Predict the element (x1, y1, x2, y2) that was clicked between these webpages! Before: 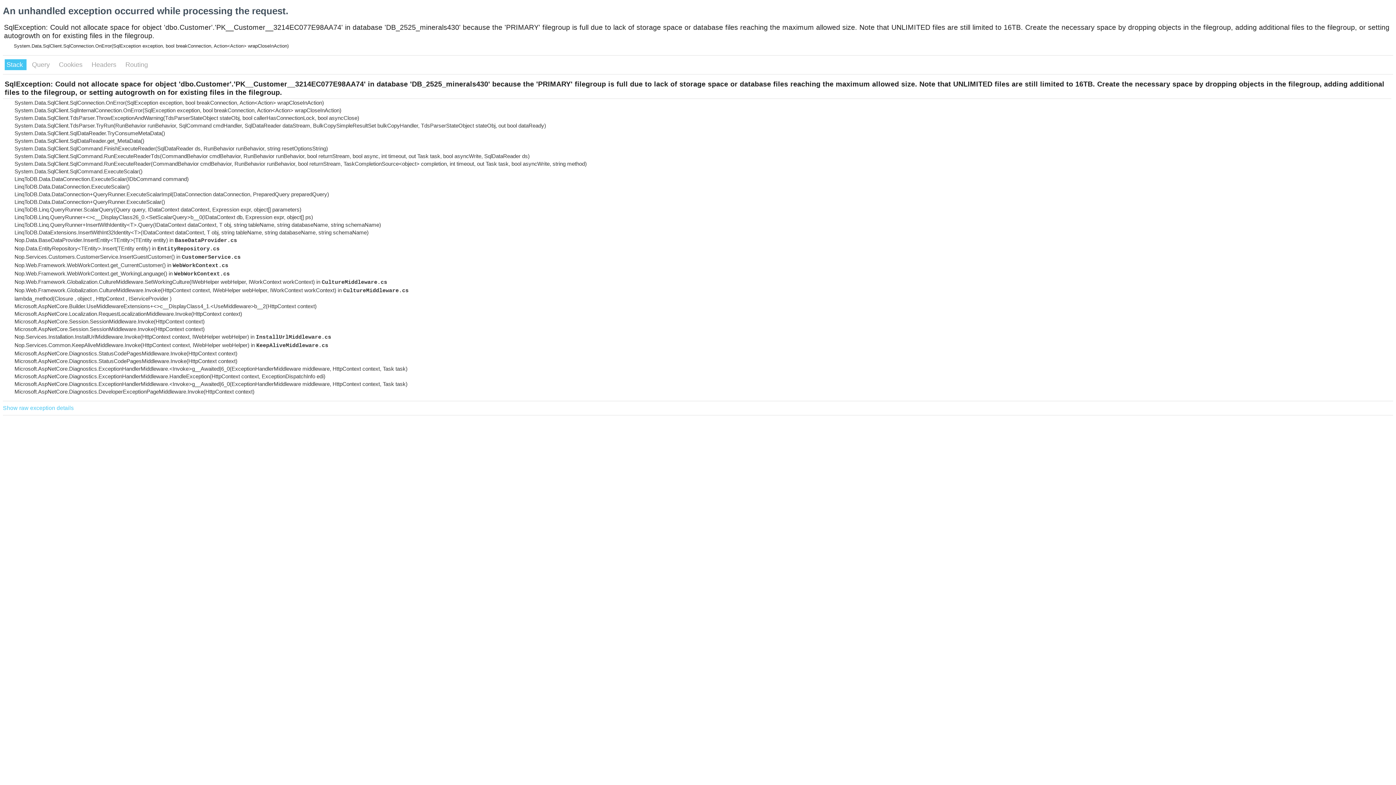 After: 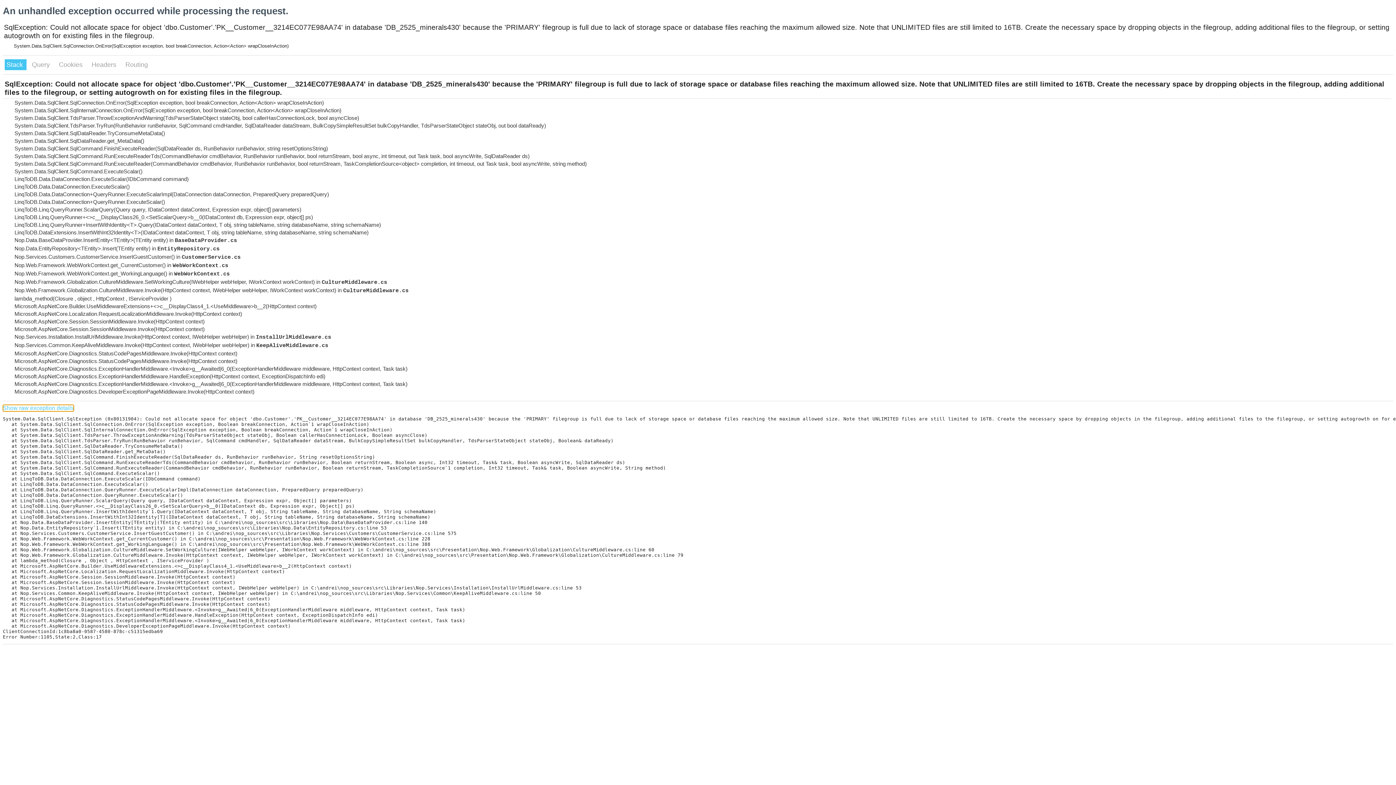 Action: bbox: (2, 405, 73, 411) label: Show raw exception details